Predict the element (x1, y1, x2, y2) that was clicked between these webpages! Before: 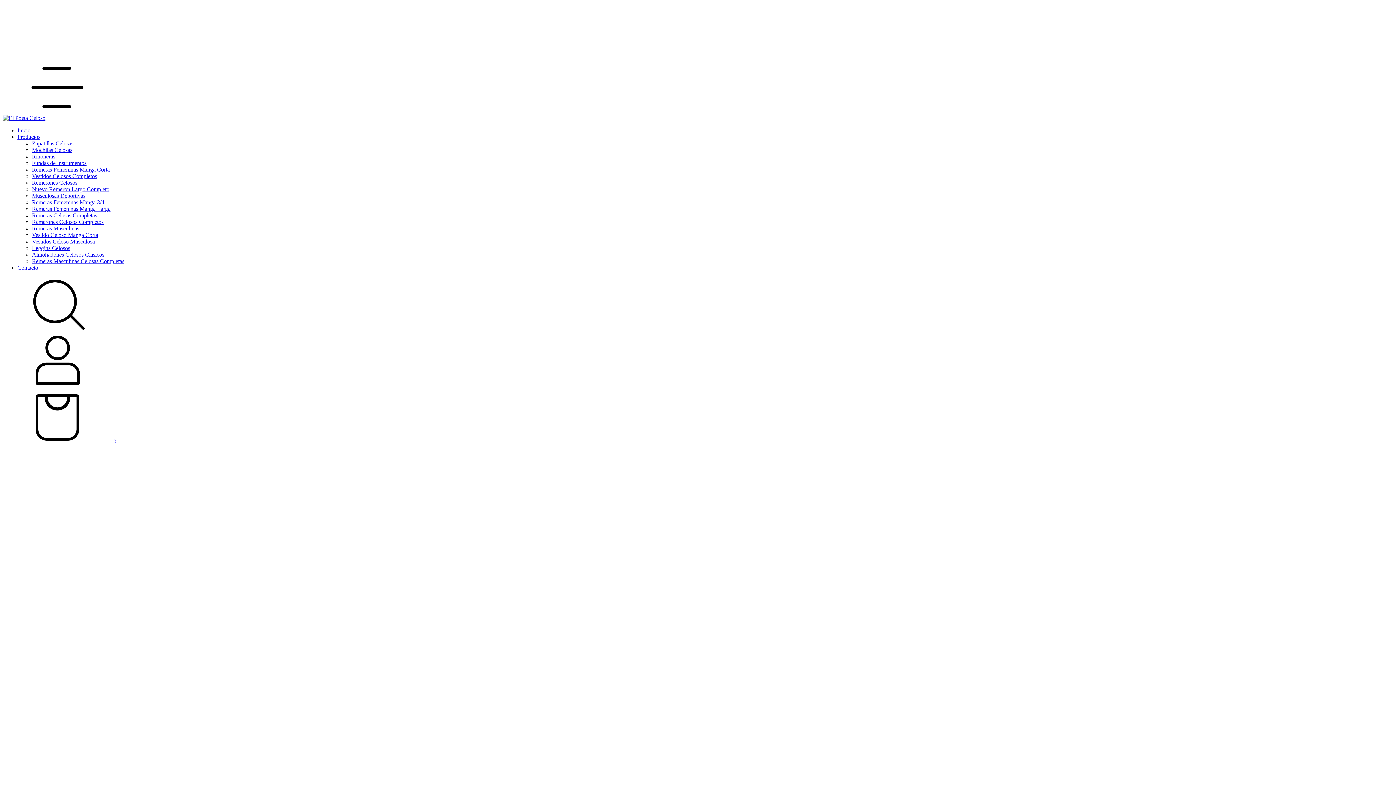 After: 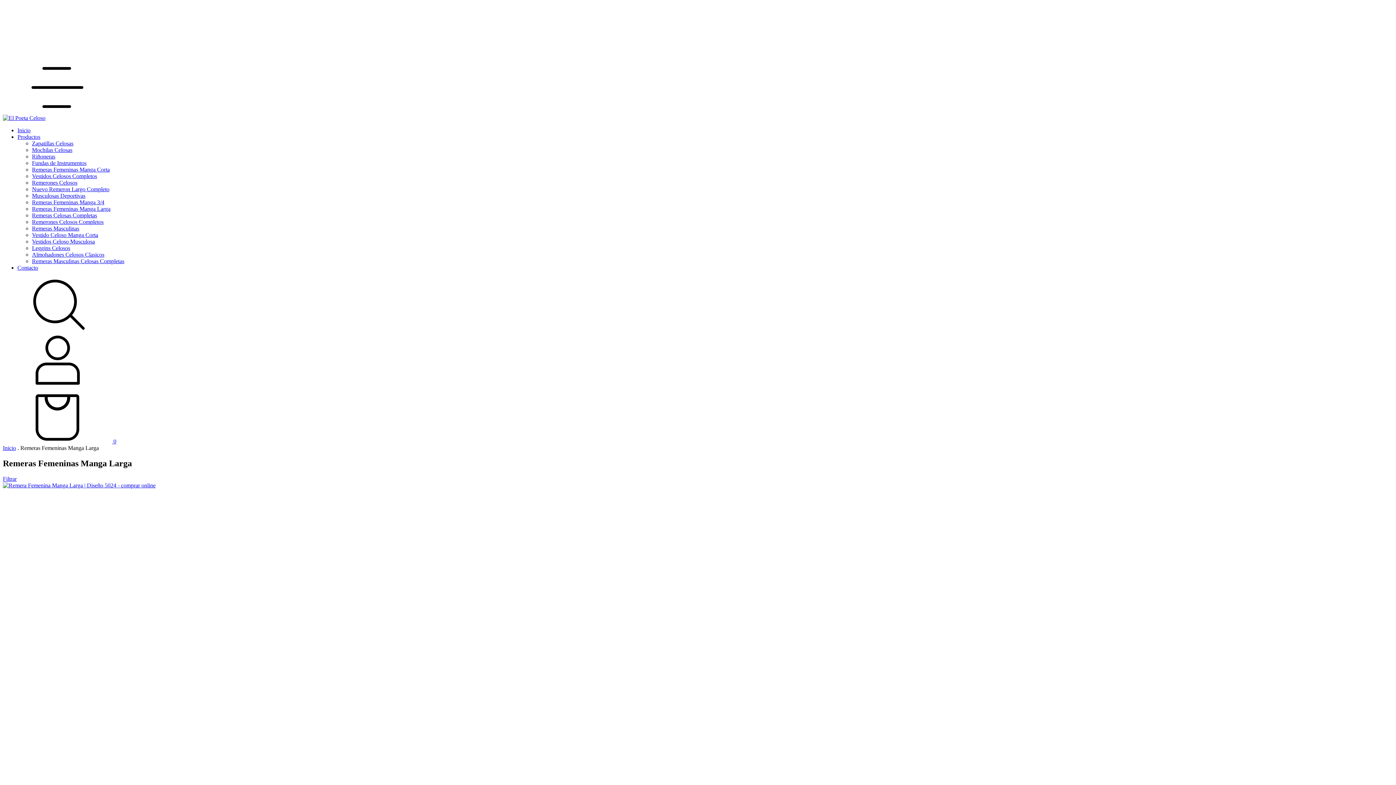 Action: bbox: (32, 205, 110, 212) label: Remeras Femeninas Manga Larga